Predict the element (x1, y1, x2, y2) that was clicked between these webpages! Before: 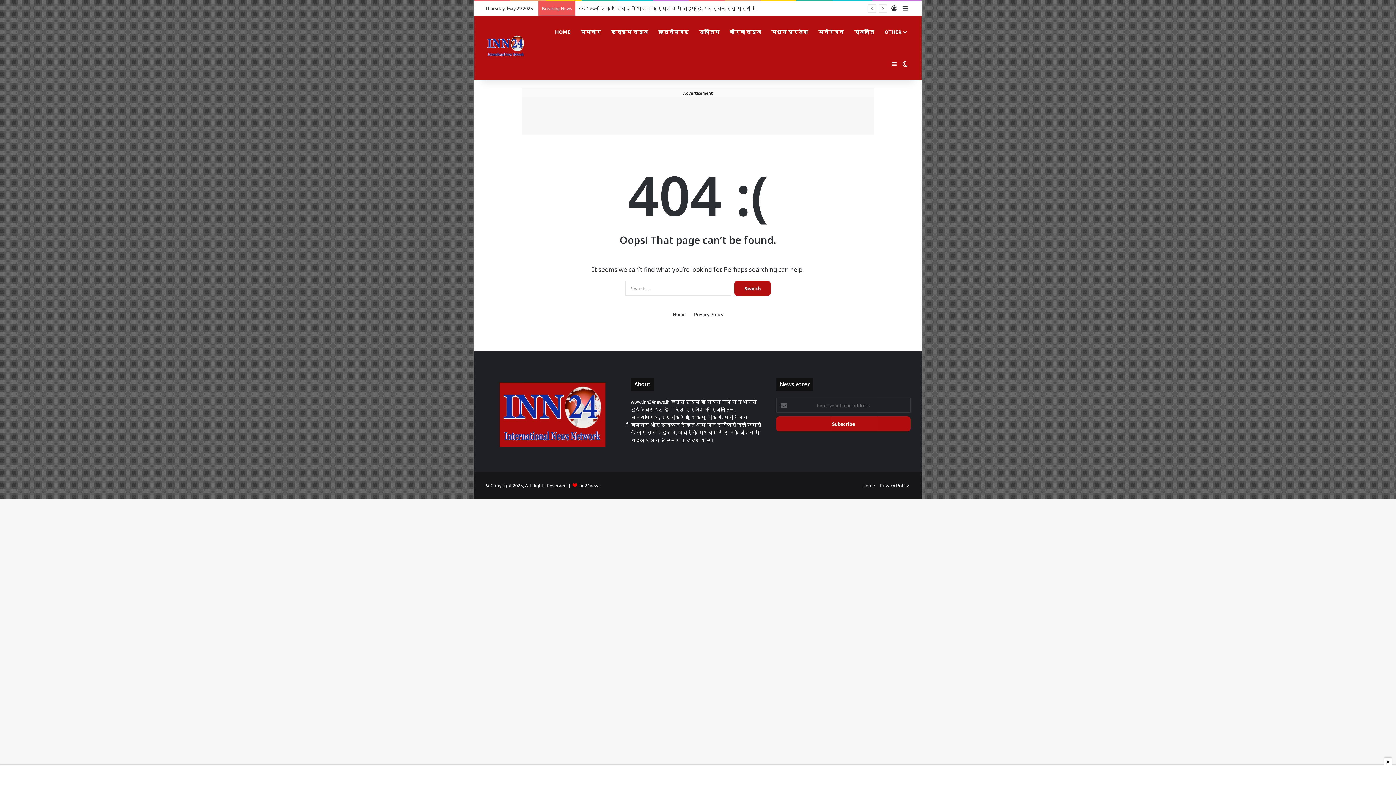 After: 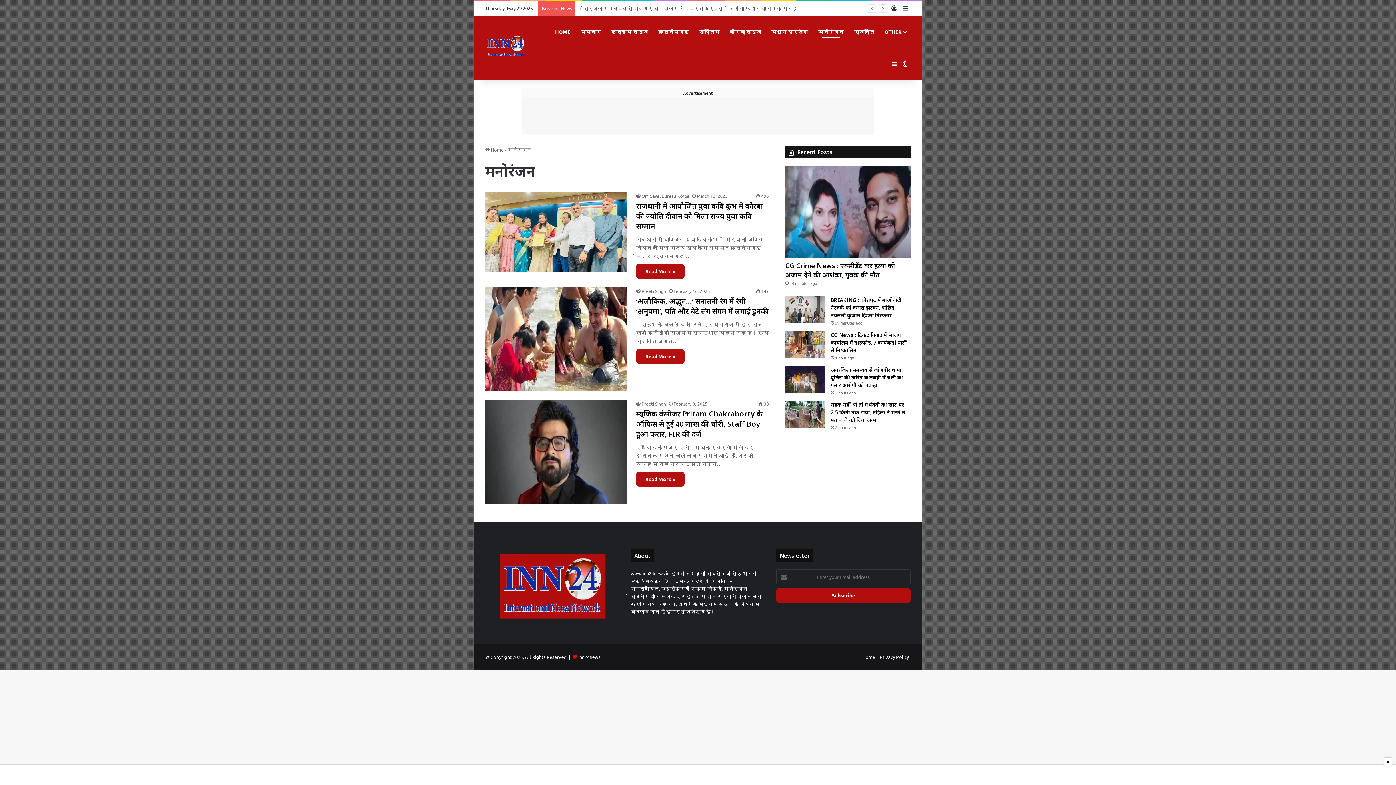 Action: bbox: (813, 15, 849, 48) label: मनोरंजन